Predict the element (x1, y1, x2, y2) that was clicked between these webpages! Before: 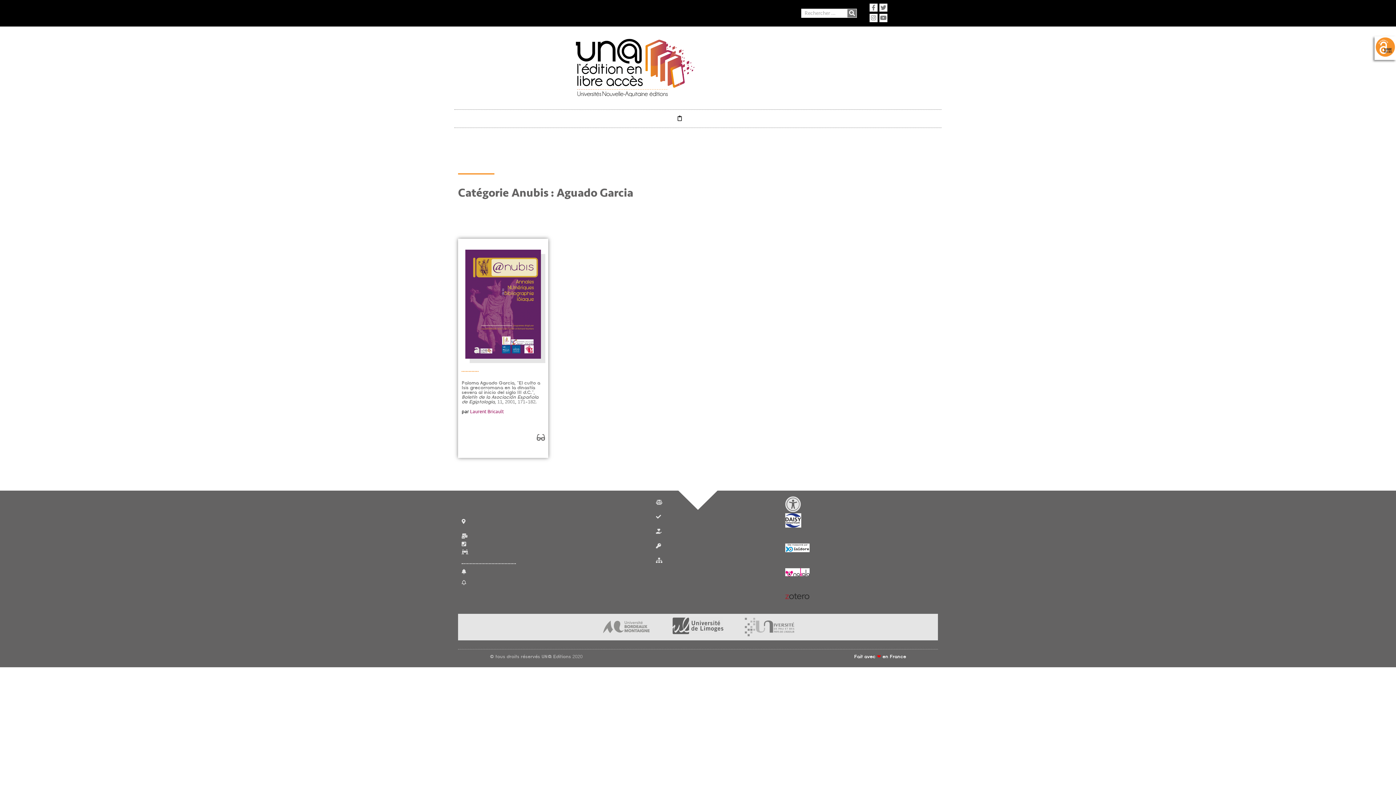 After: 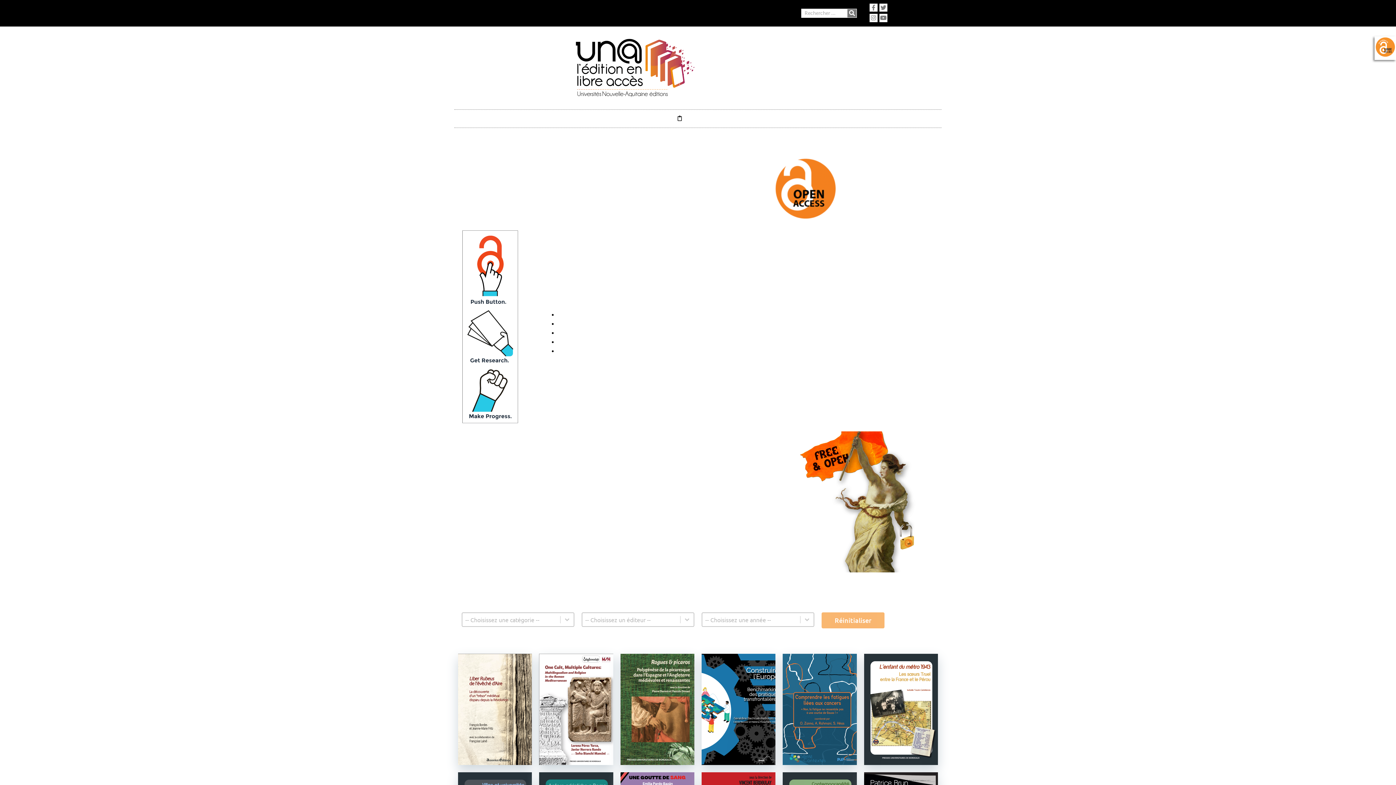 Action: label: accueil bbox: (581, 511, 648, 520)